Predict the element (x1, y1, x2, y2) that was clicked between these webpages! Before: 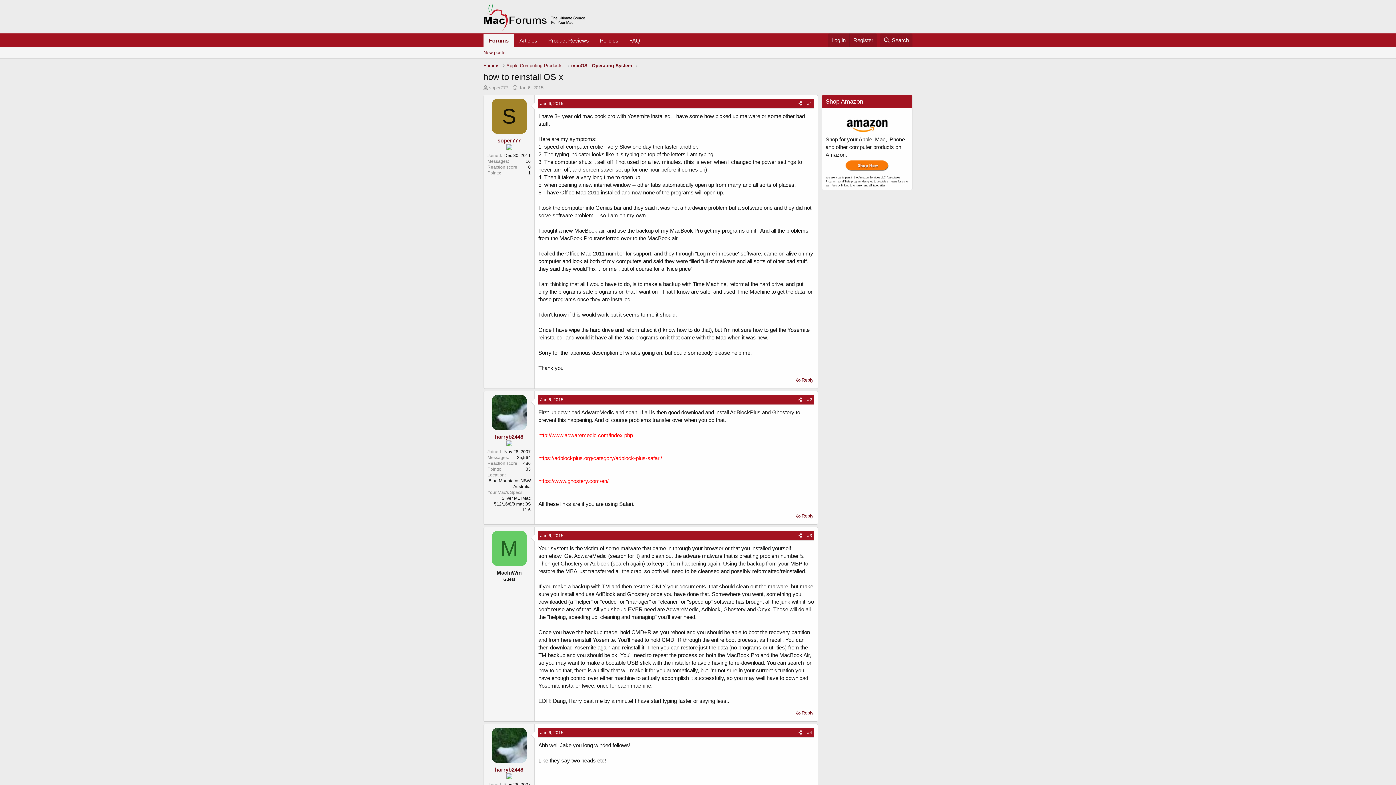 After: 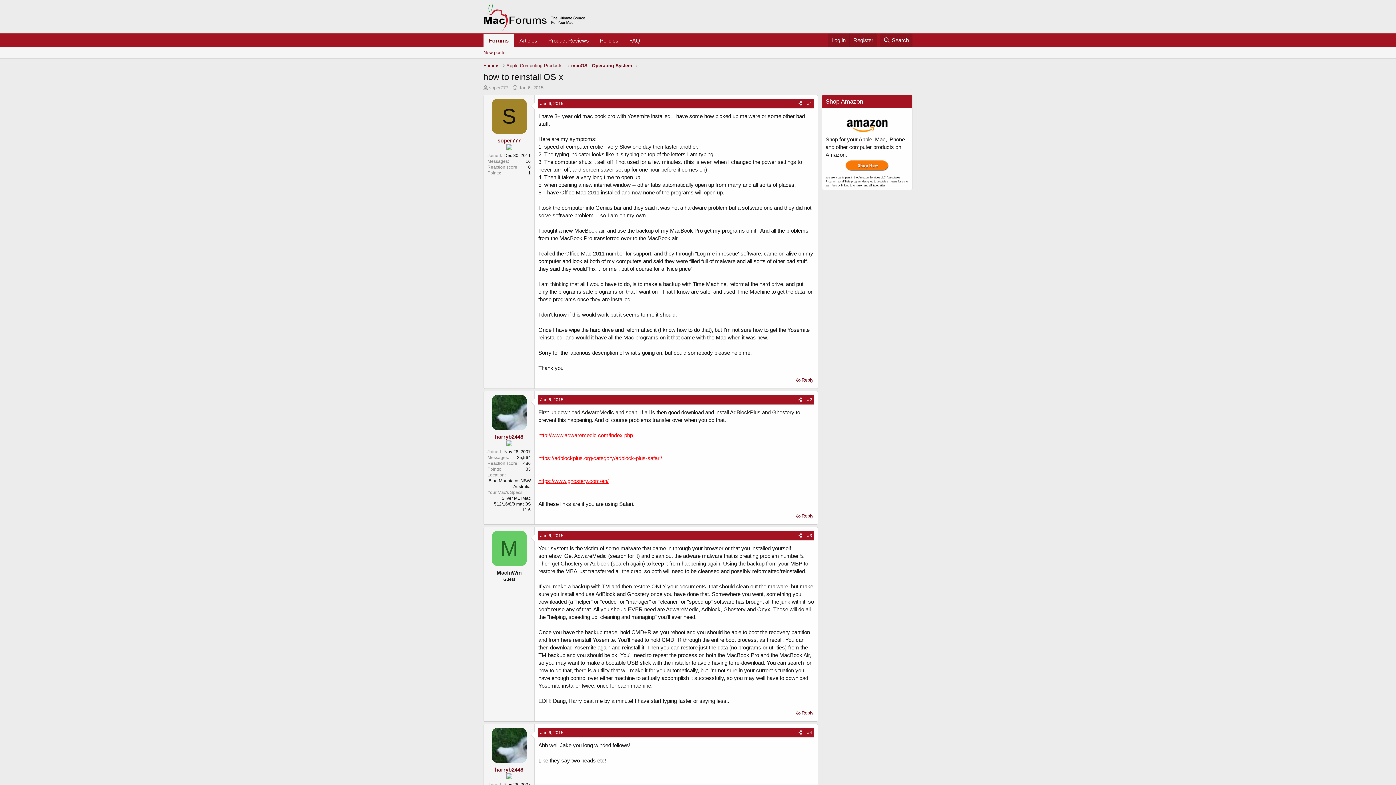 Action: bbox: (538, 478, 608, 484) label: https://www.ghostery.com/en/